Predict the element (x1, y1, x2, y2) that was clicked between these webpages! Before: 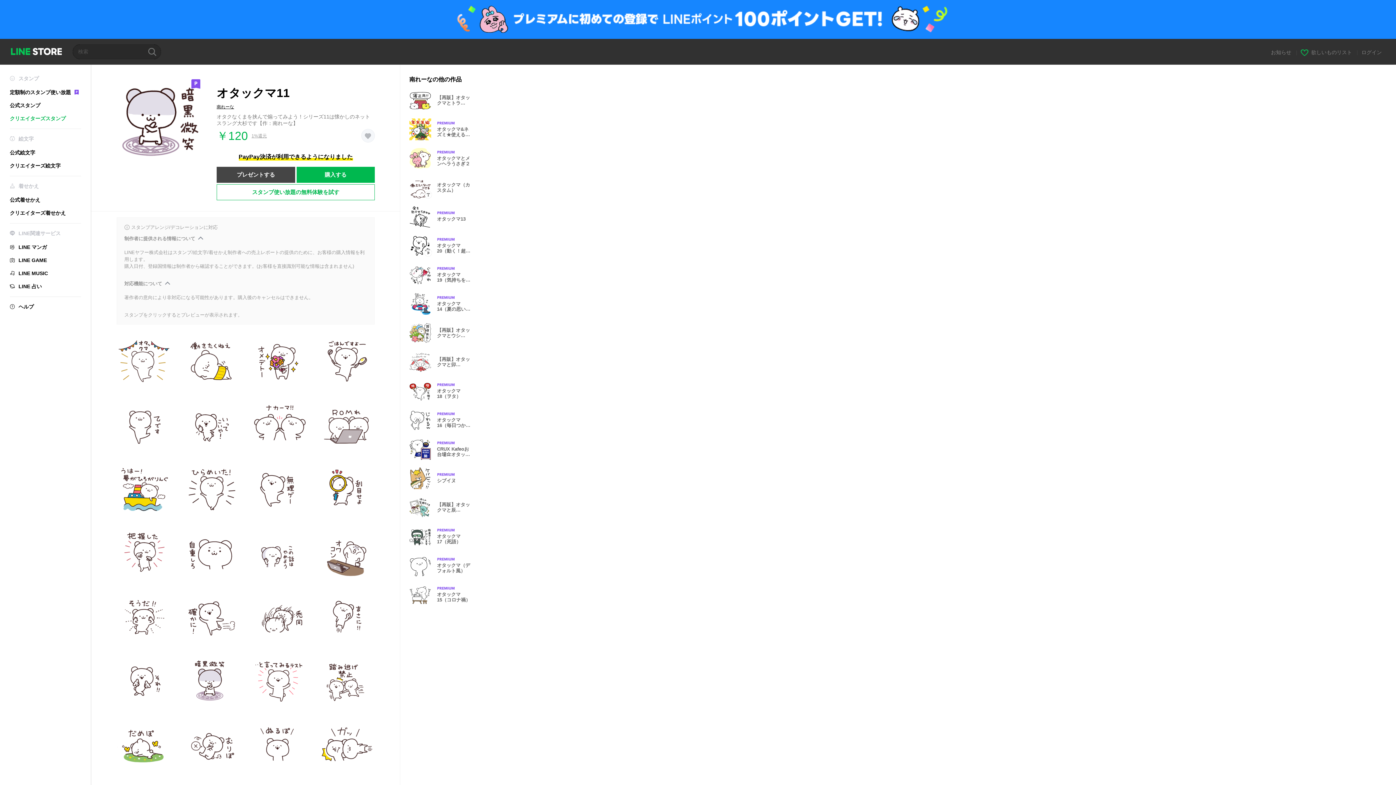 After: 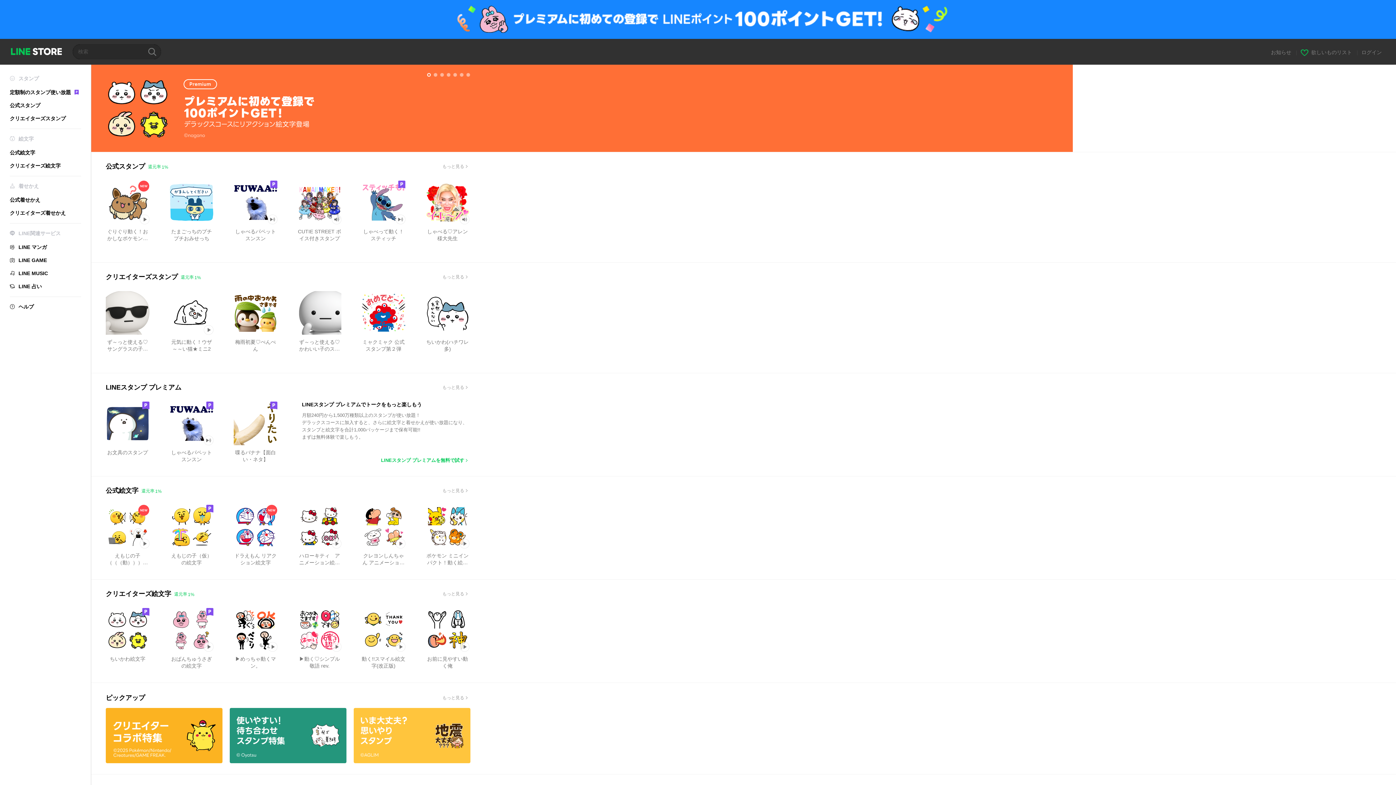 Action: bbox: (10, 47, 61, 55) label: LINE STORE